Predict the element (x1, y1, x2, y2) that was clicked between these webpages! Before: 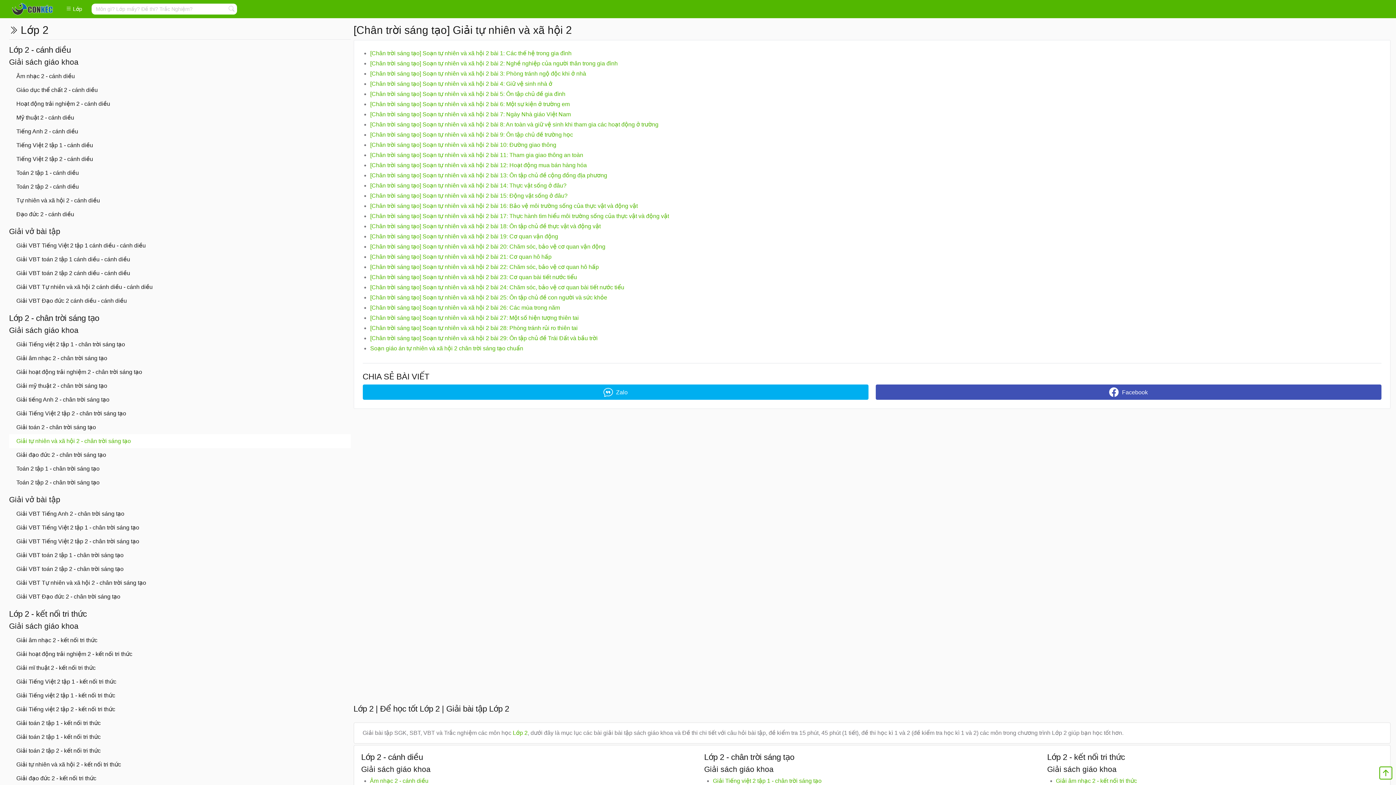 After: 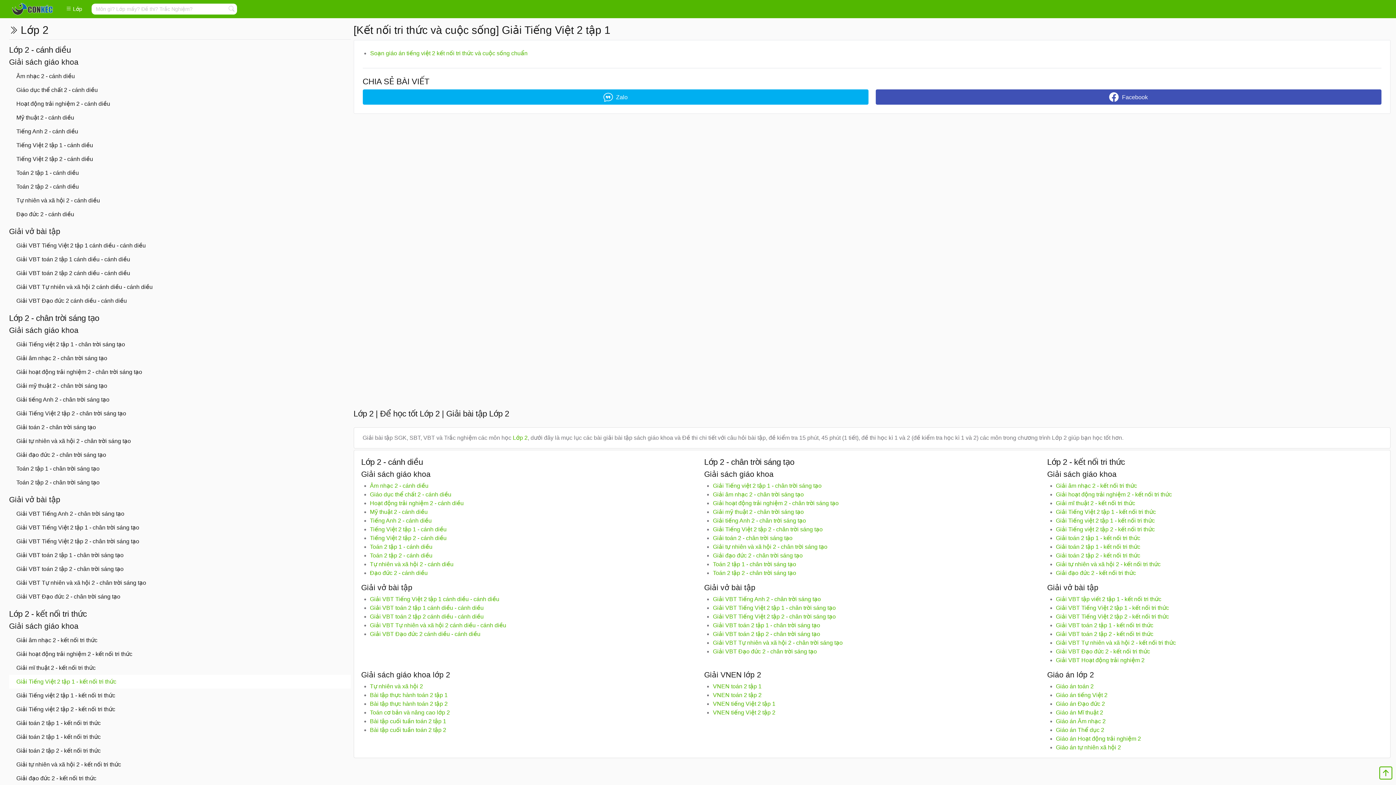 Action: label: Giải Tiếng Việt 2 tập 1 - kết nối tri thức bbox: (9, 675, 350, 689)